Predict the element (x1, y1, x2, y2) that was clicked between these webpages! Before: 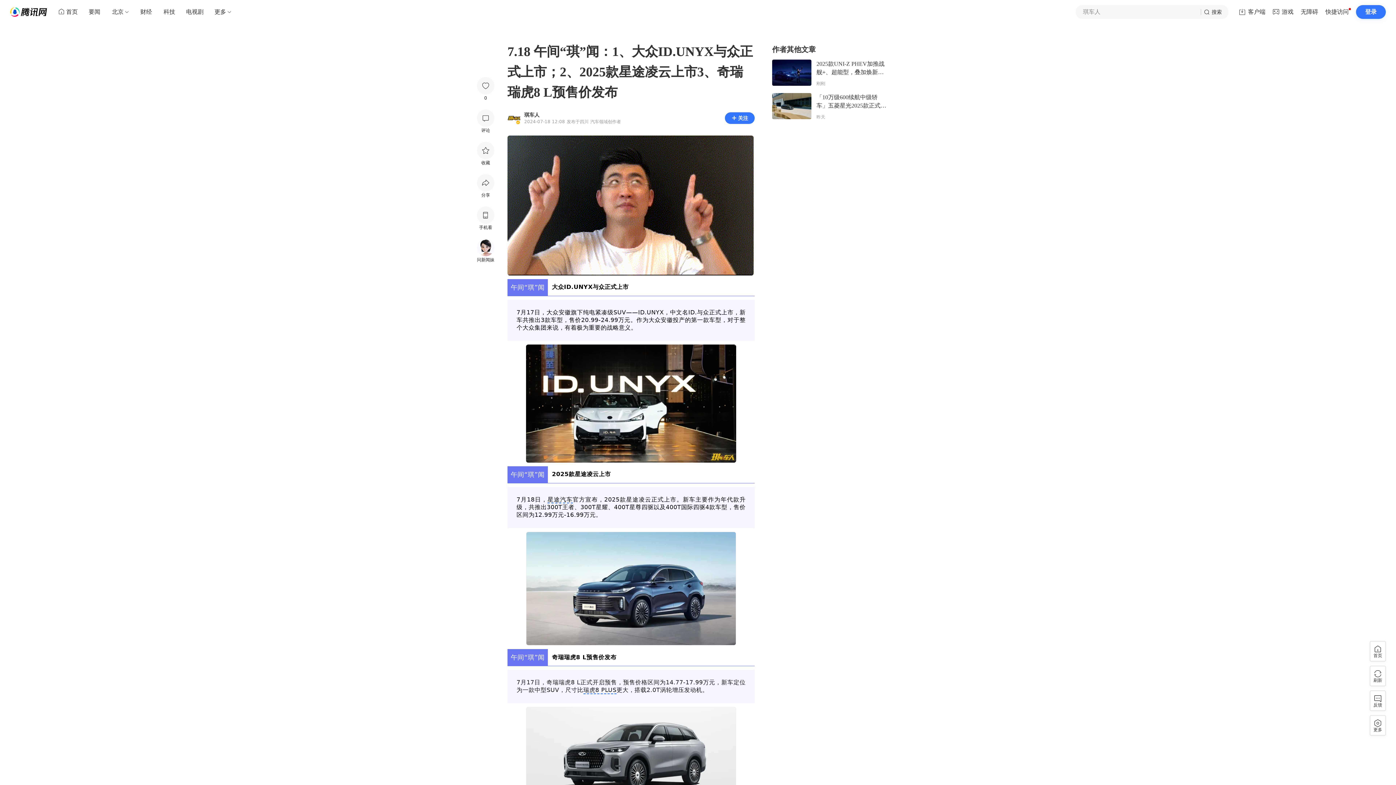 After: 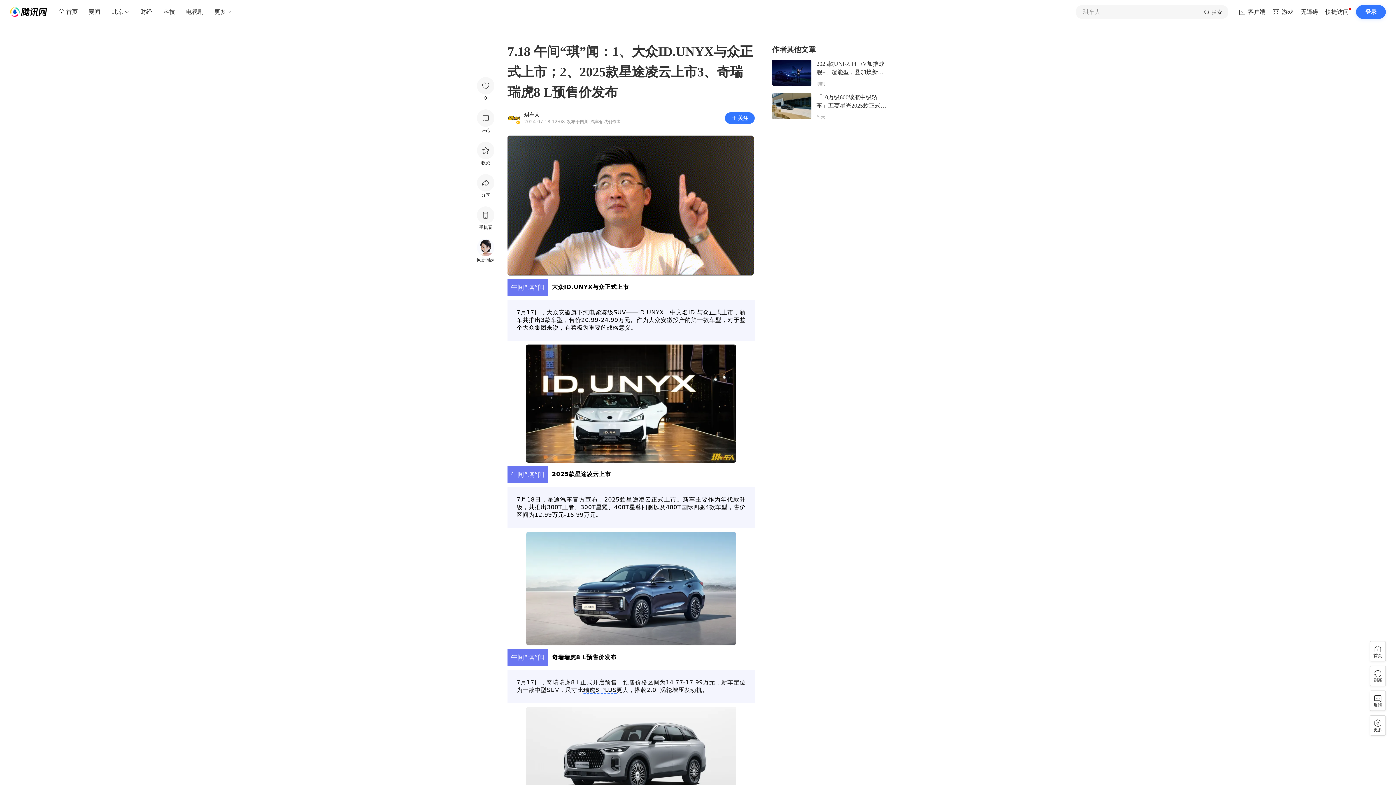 Action: bbox: (1201, 5, 1228, 18) label: 搜索